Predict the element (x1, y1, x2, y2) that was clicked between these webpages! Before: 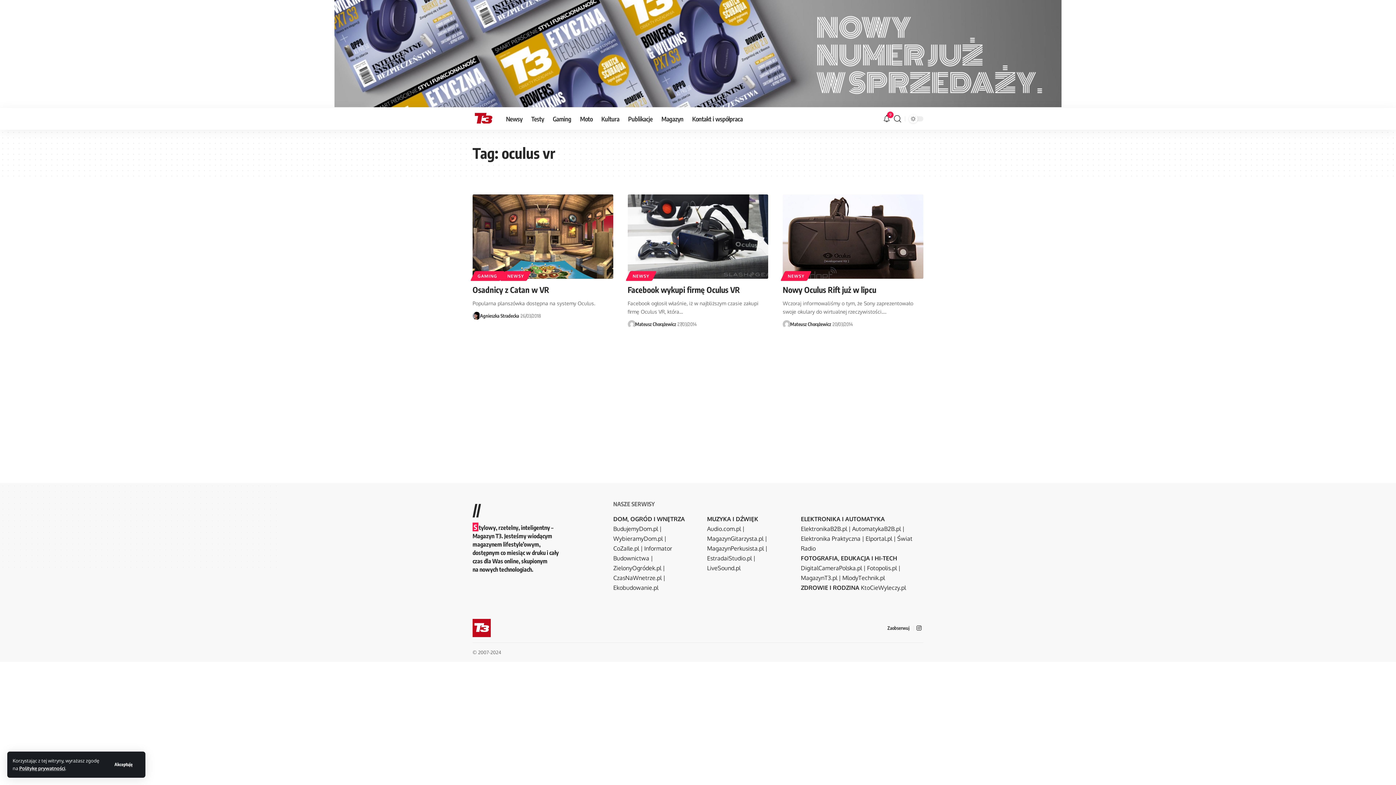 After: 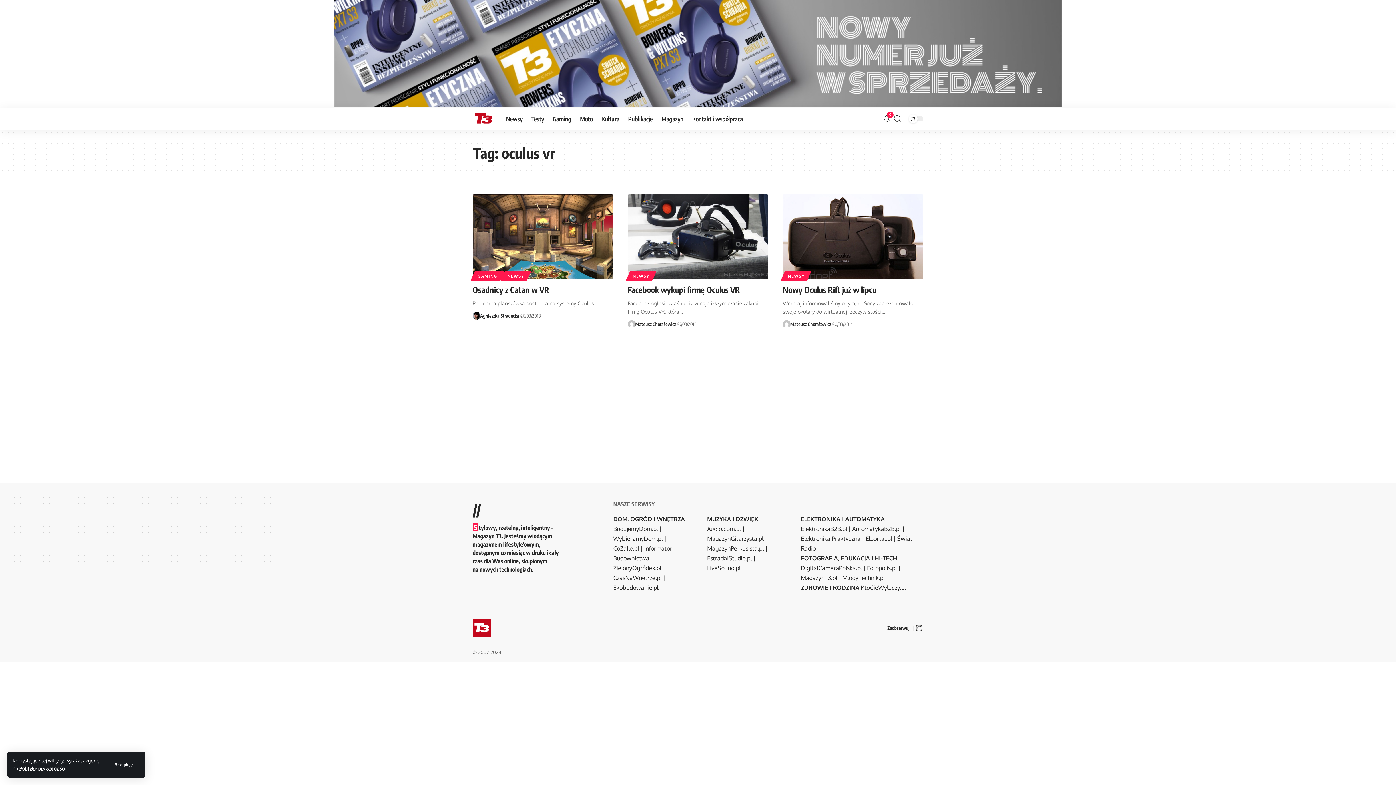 Action: bbox: (914, 623, 923, 633) label: Instagram